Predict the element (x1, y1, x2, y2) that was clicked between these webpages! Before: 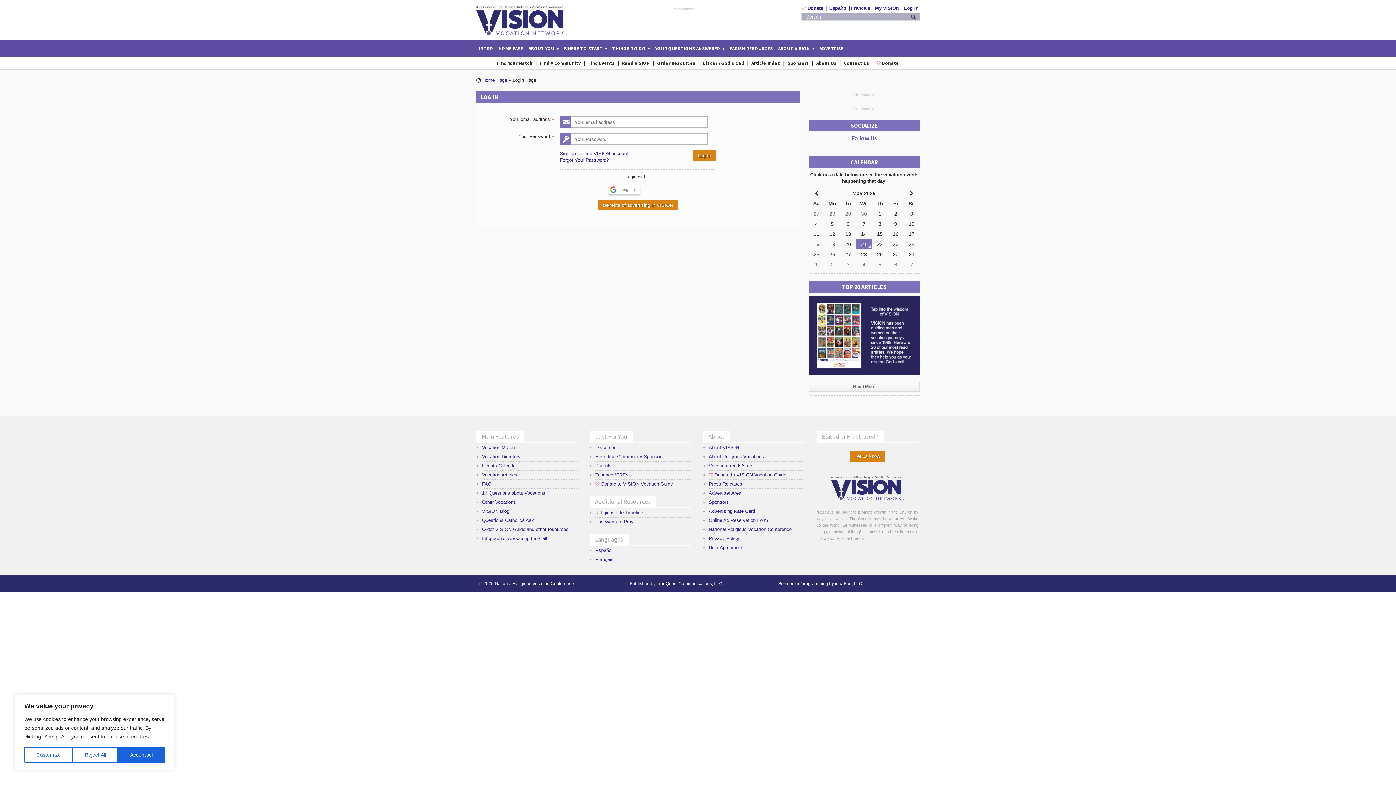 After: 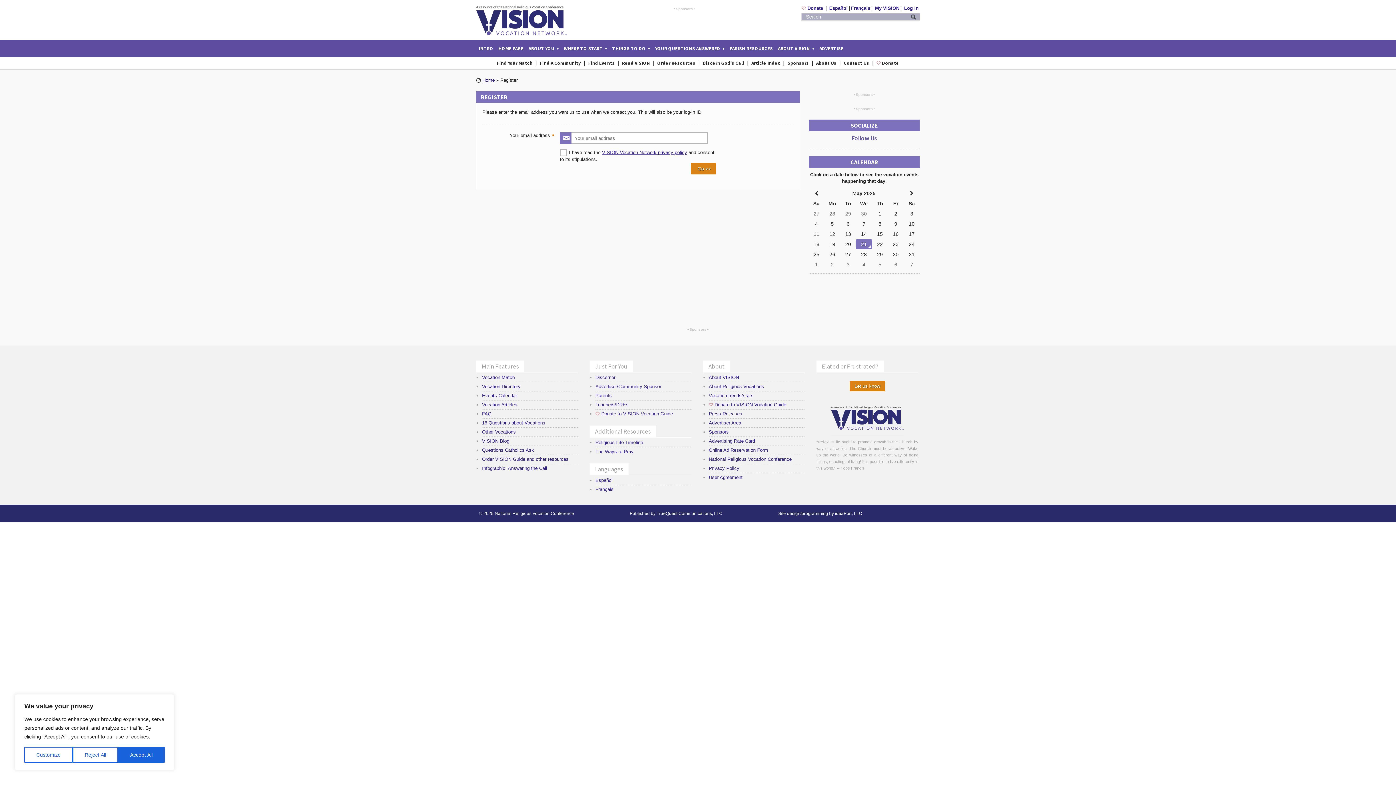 Action: label: Sign up for free VISION account. bbox: (560, 150, 629, 156)